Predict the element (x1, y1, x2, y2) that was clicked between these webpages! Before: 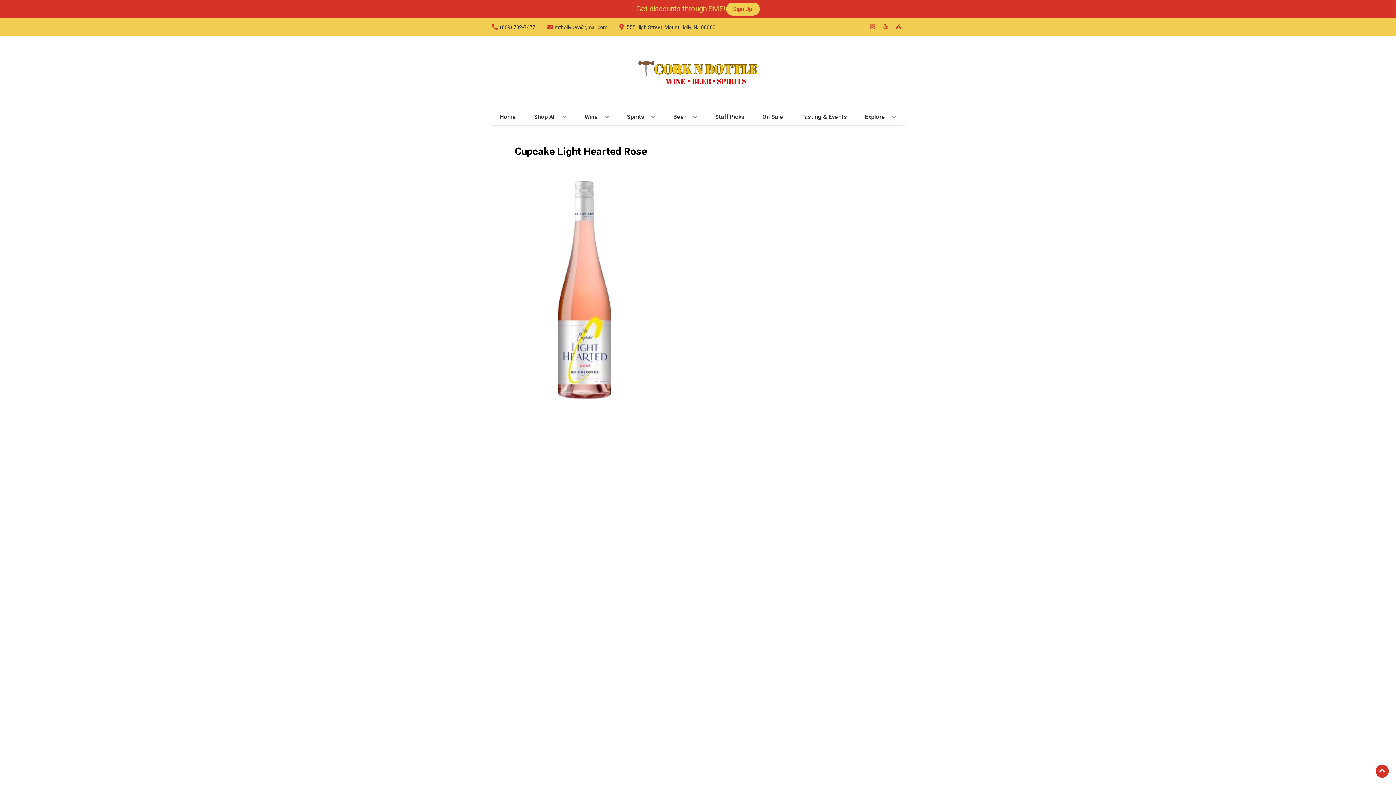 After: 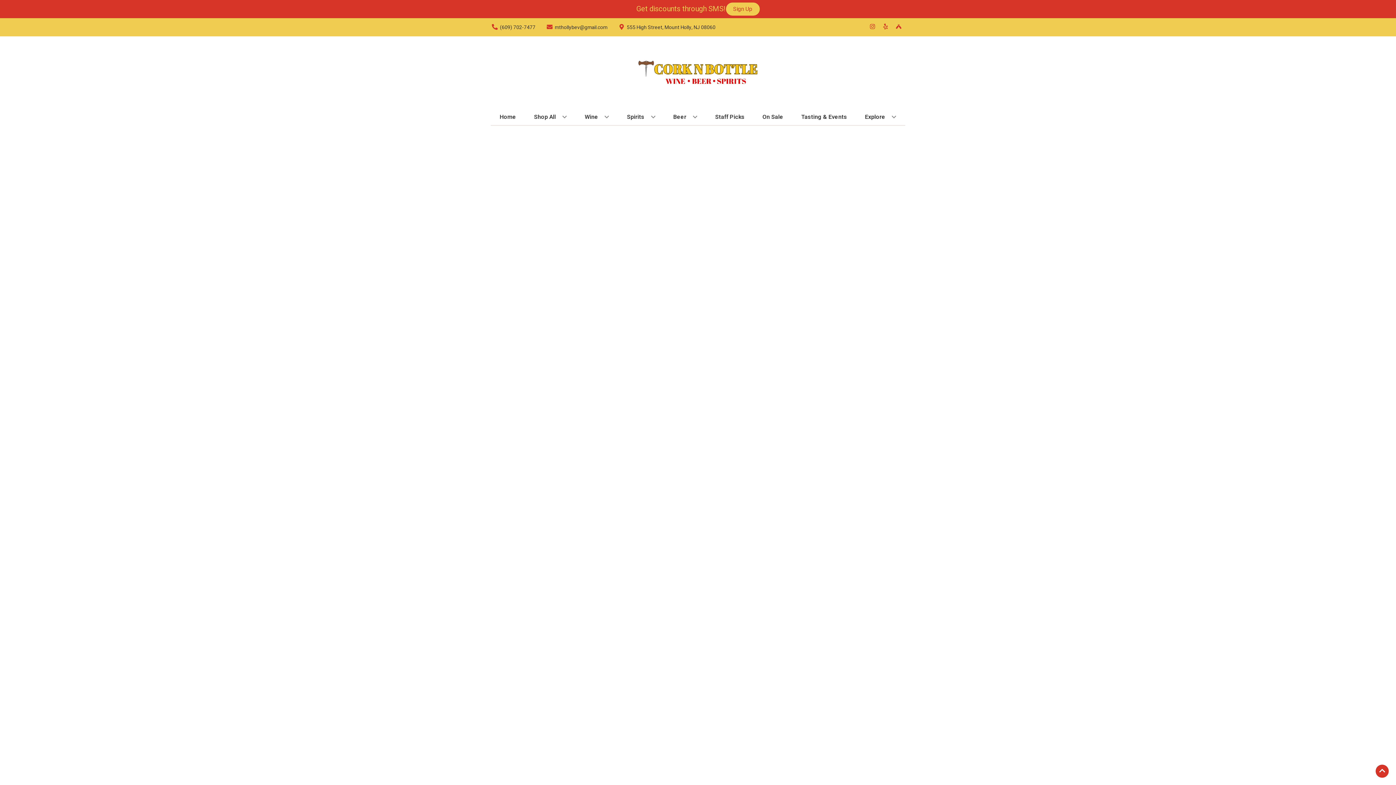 Action: bbox: (759, 109, 786, 125) label: On Sale